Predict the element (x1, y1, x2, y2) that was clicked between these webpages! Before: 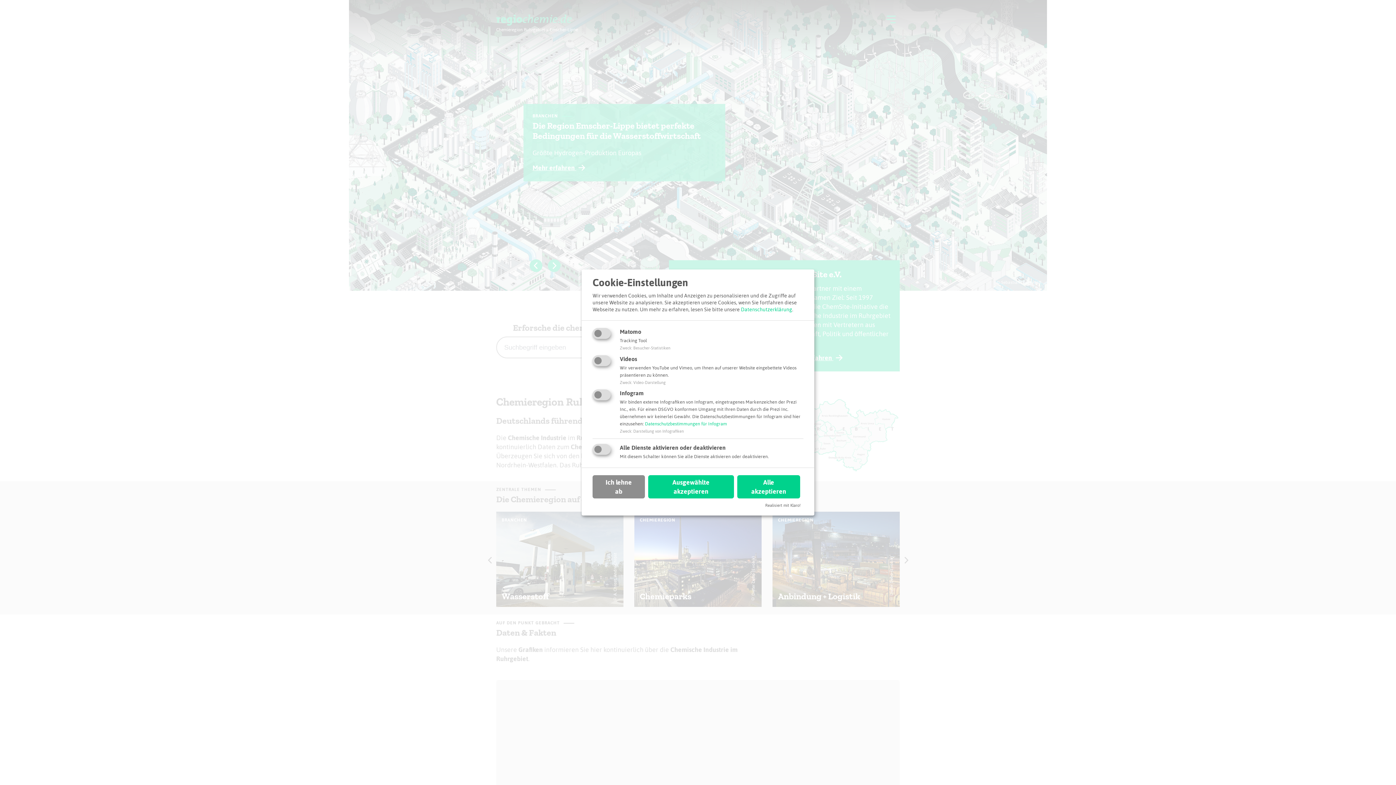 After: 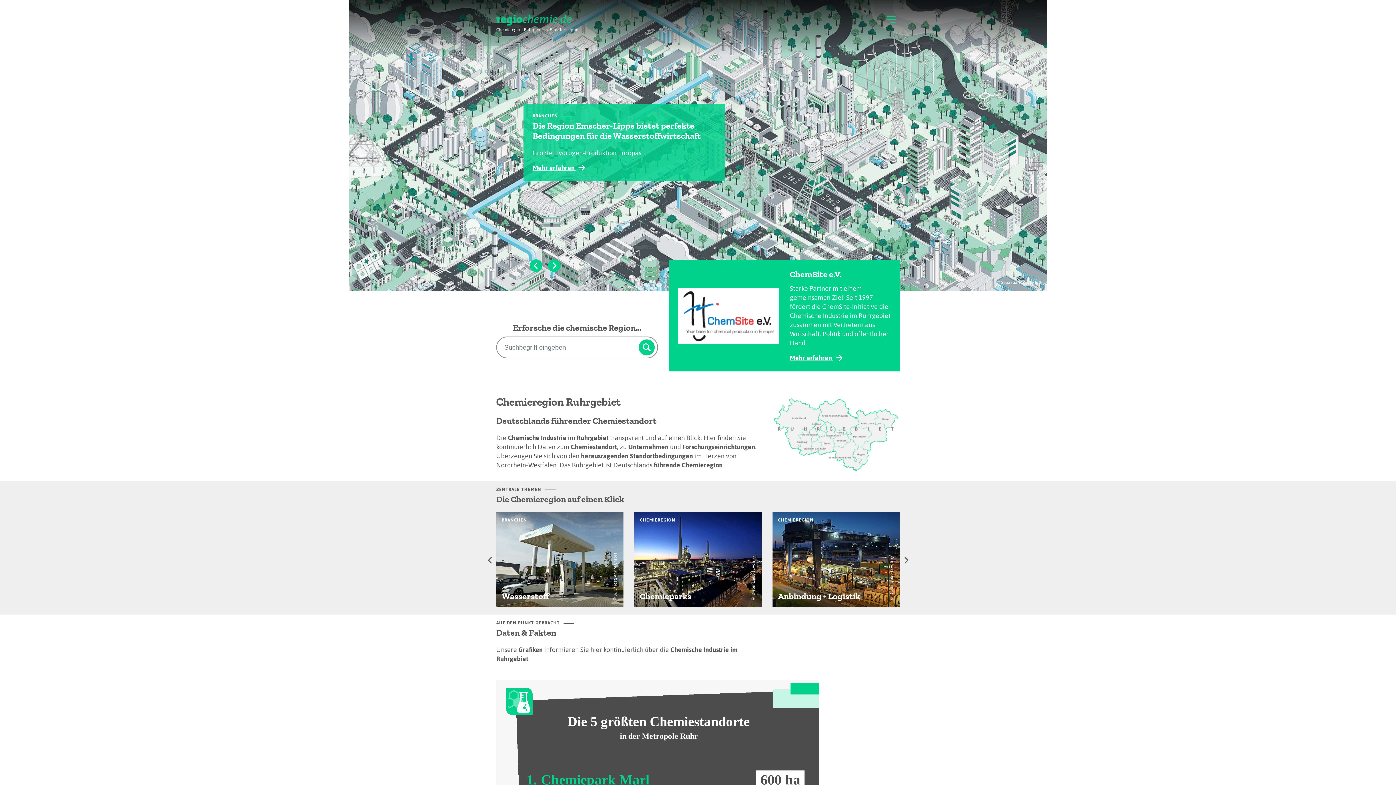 Action: bbox: (737, 475, 800, 498) label: Alle akzeptieren